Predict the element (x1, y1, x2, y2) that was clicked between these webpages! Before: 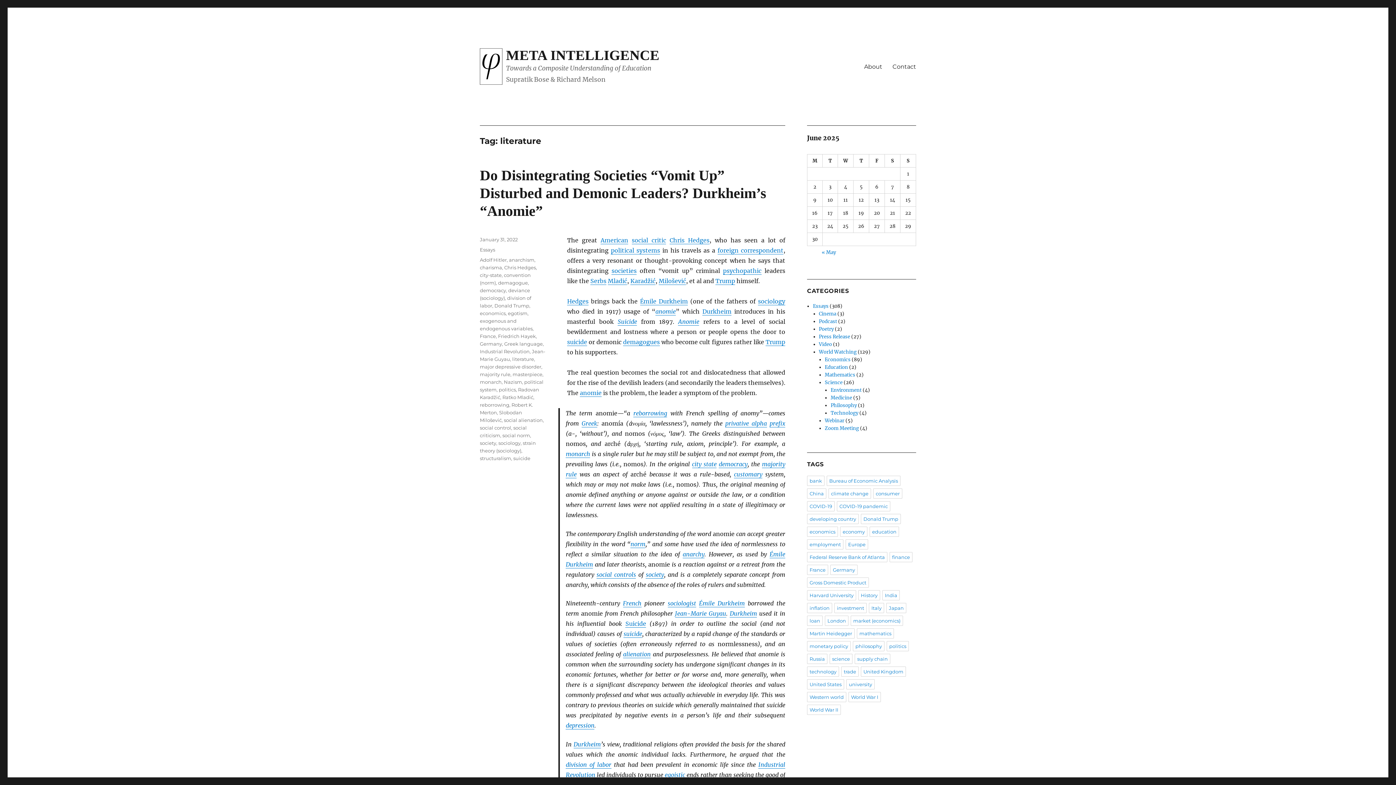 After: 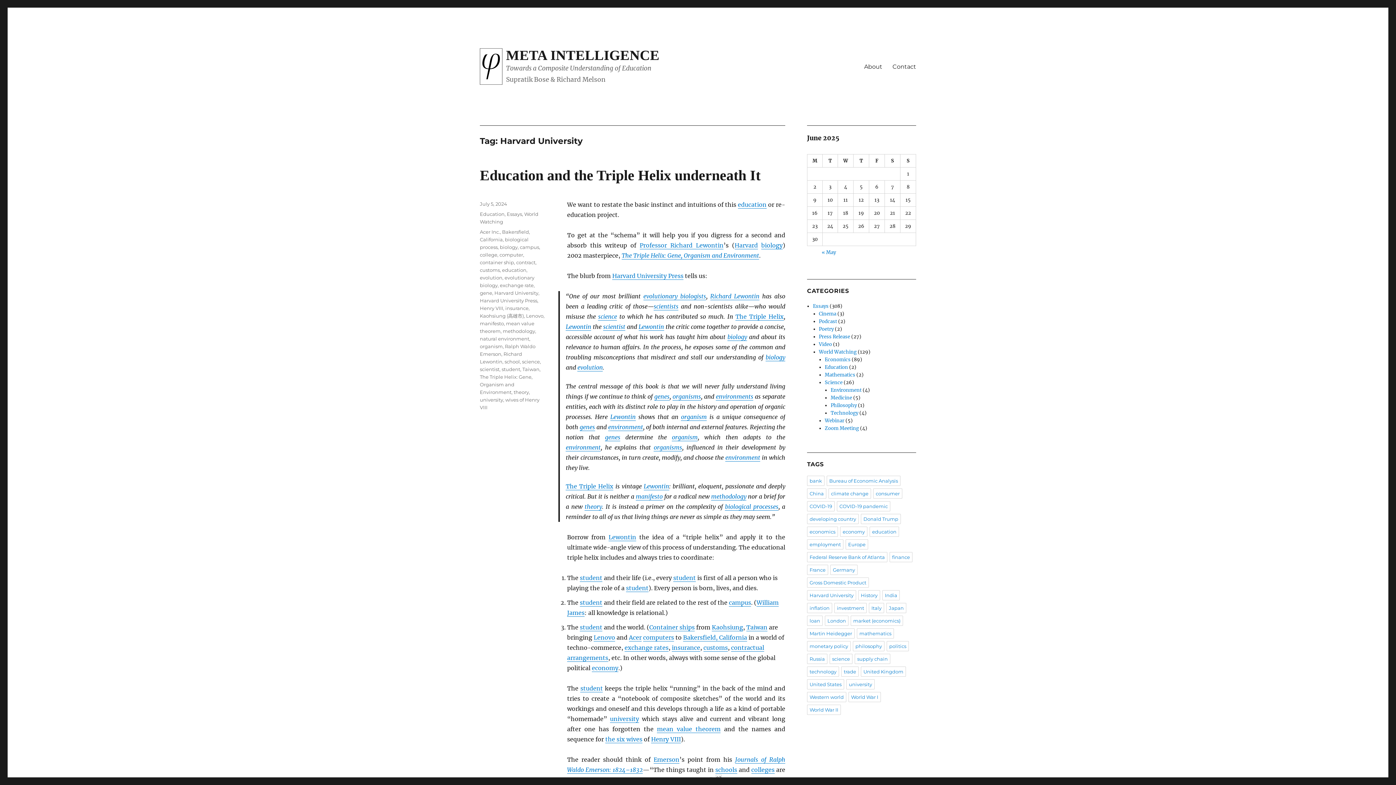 Action: label: Harvard University bbox: (807, 590, 856, 600)